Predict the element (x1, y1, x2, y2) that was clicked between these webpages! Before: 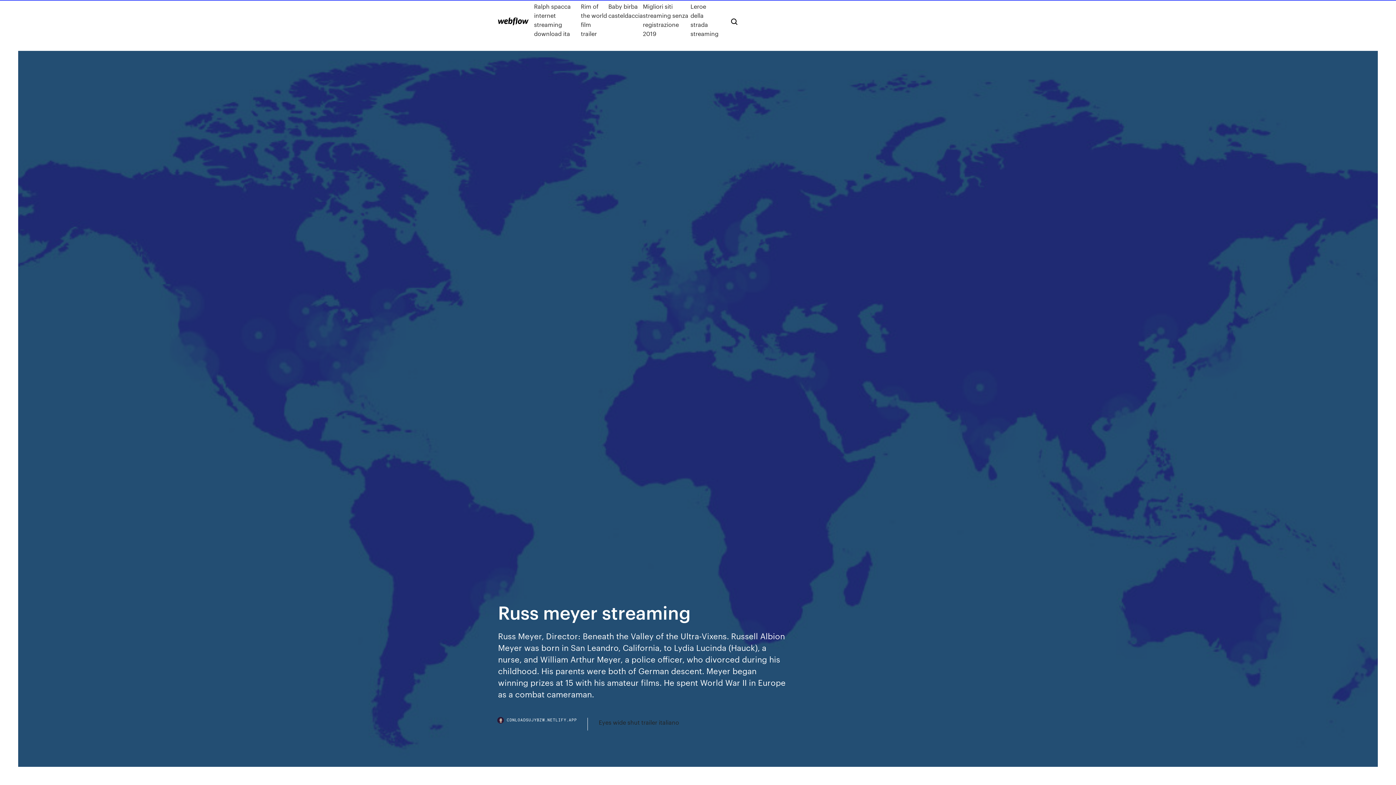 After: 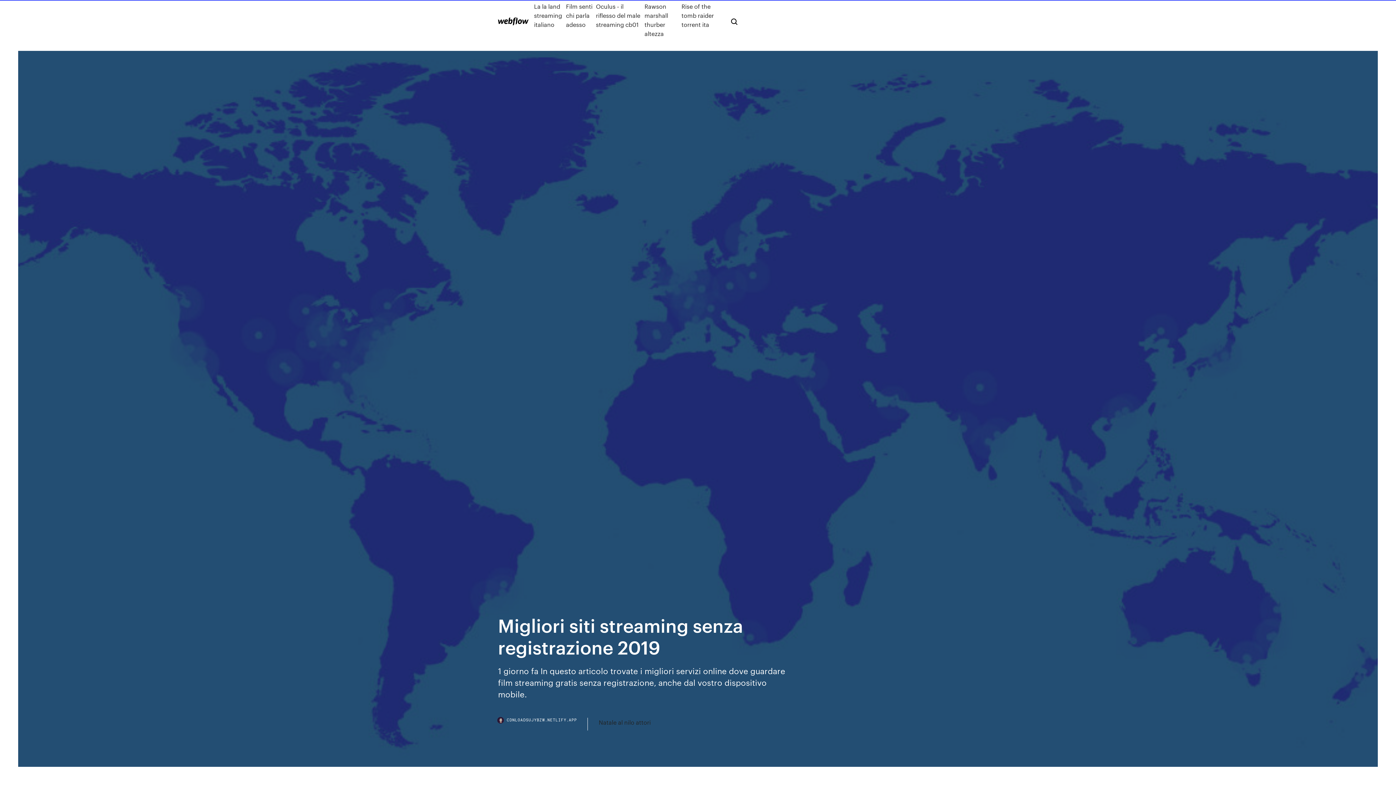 Action: label: Migliori siti streaming senza registrazione 2019 bbox: (643, 1, 690, 38)